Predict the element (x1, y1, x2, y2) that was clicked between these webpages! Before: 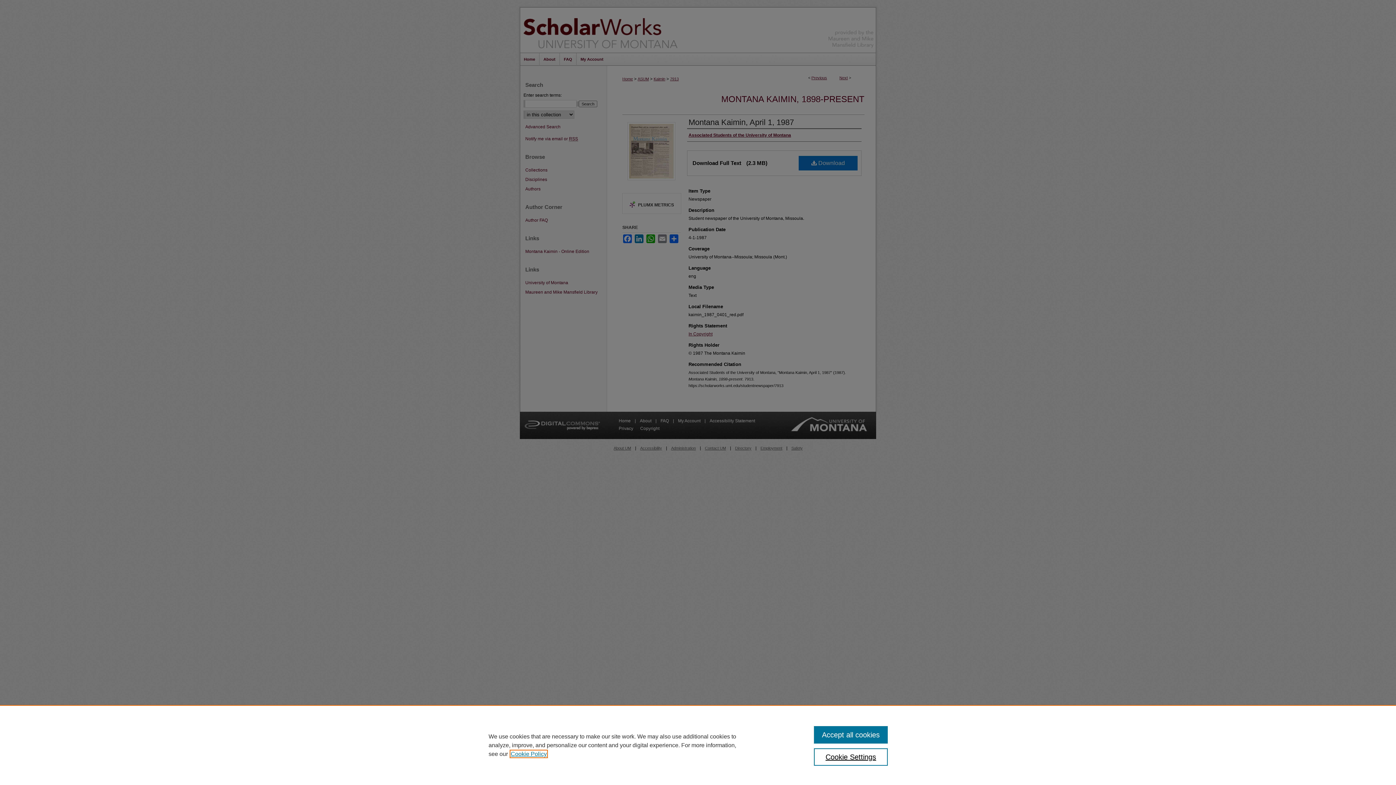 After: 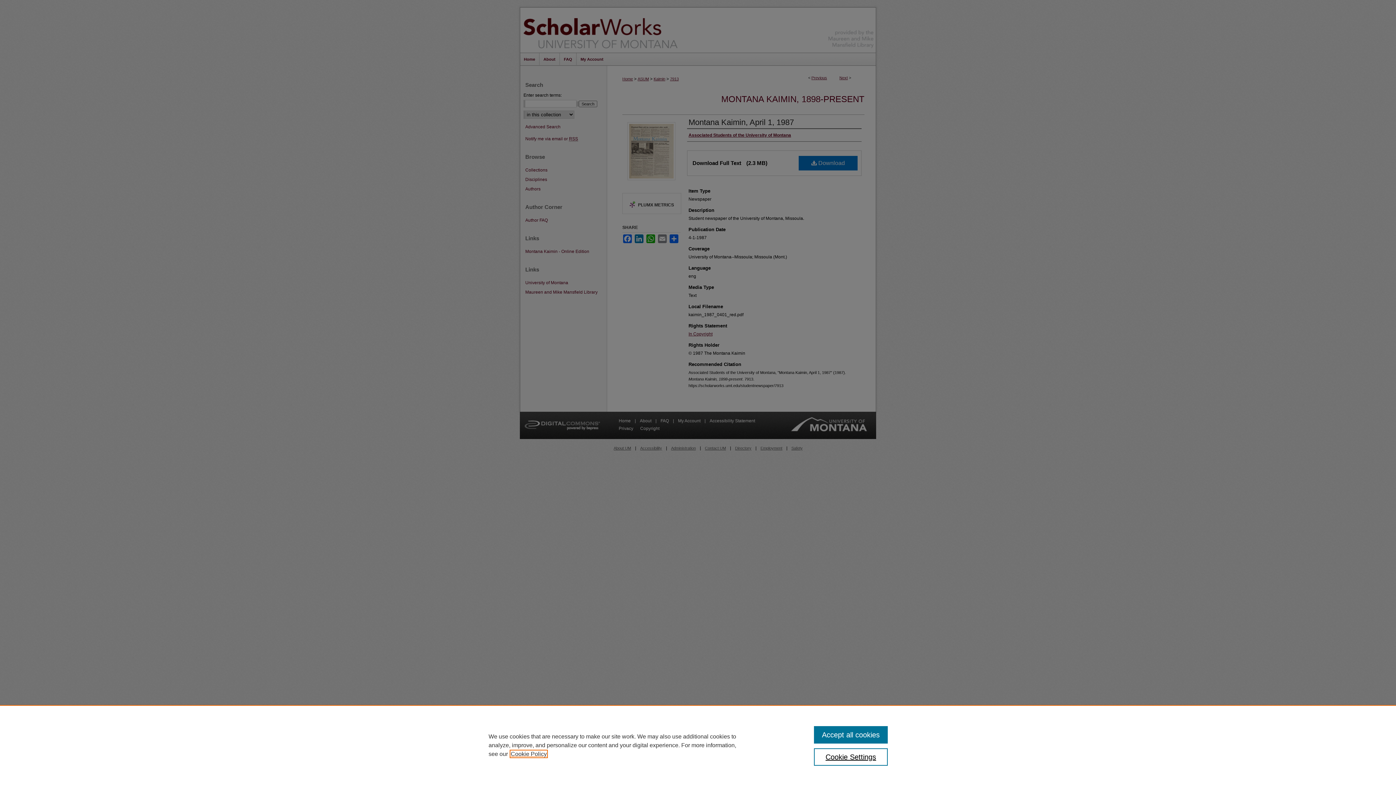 Action: label: , opens in a new tab bbox: (510, 751, 546, 757)